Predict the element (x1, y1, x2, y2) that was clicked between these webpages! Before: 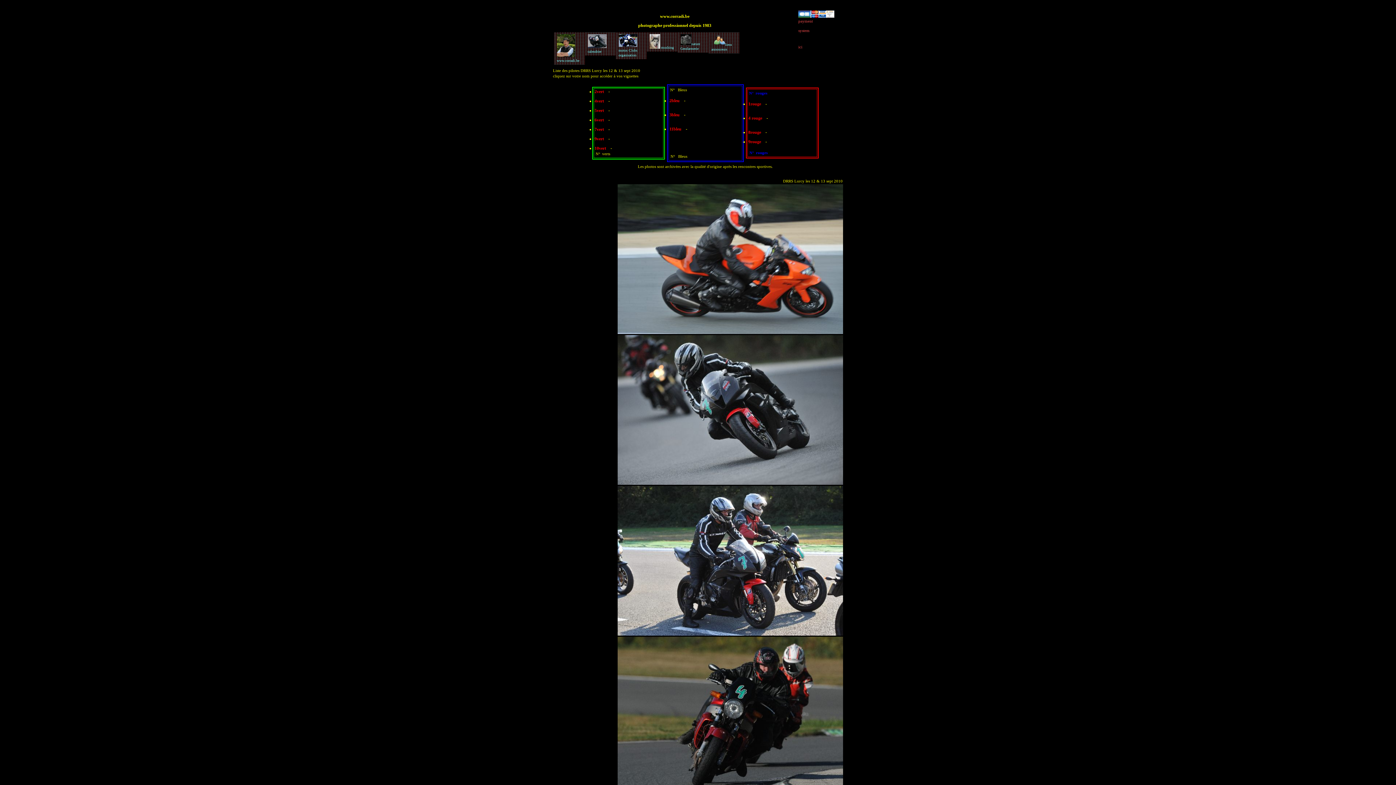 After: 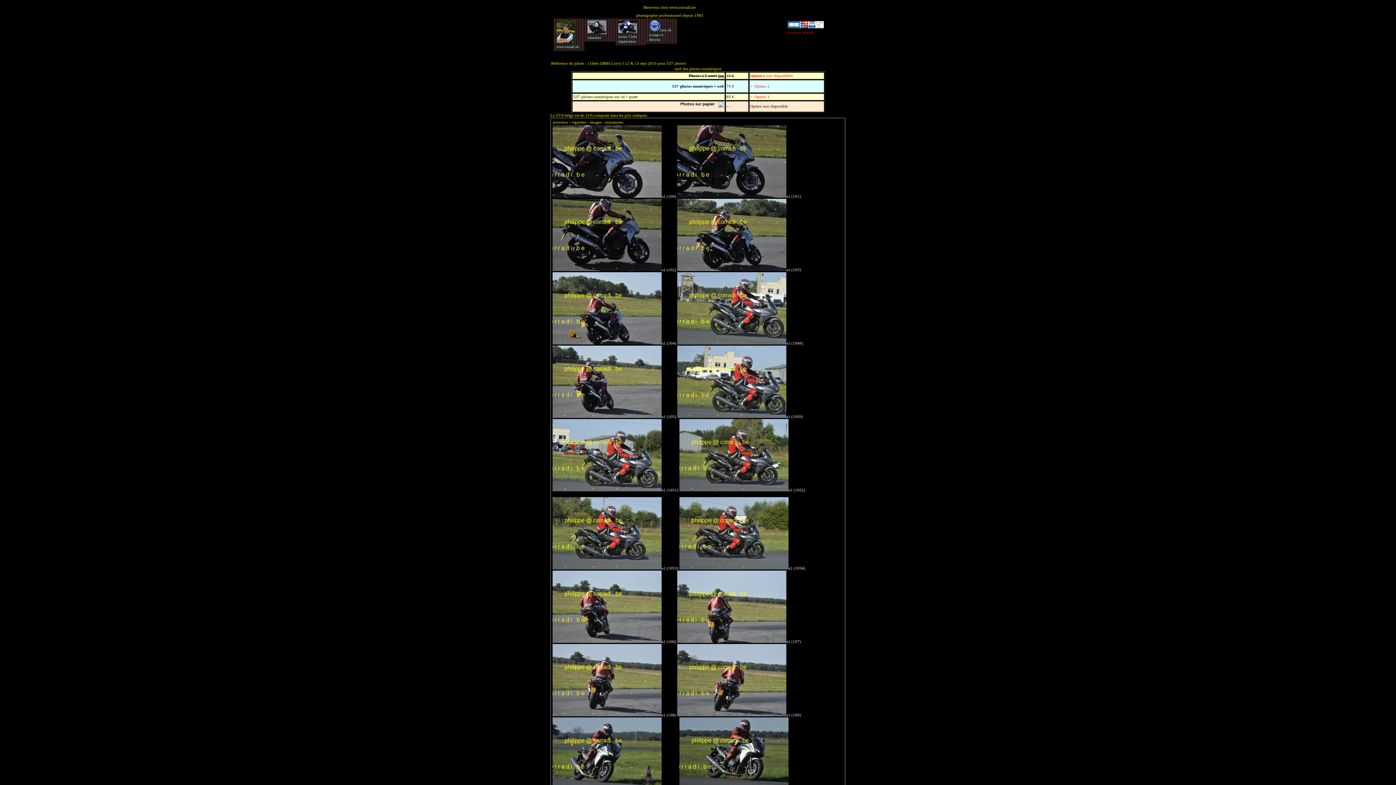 Action: label: 11bleu     bbox: (669, 126, 686, 131)